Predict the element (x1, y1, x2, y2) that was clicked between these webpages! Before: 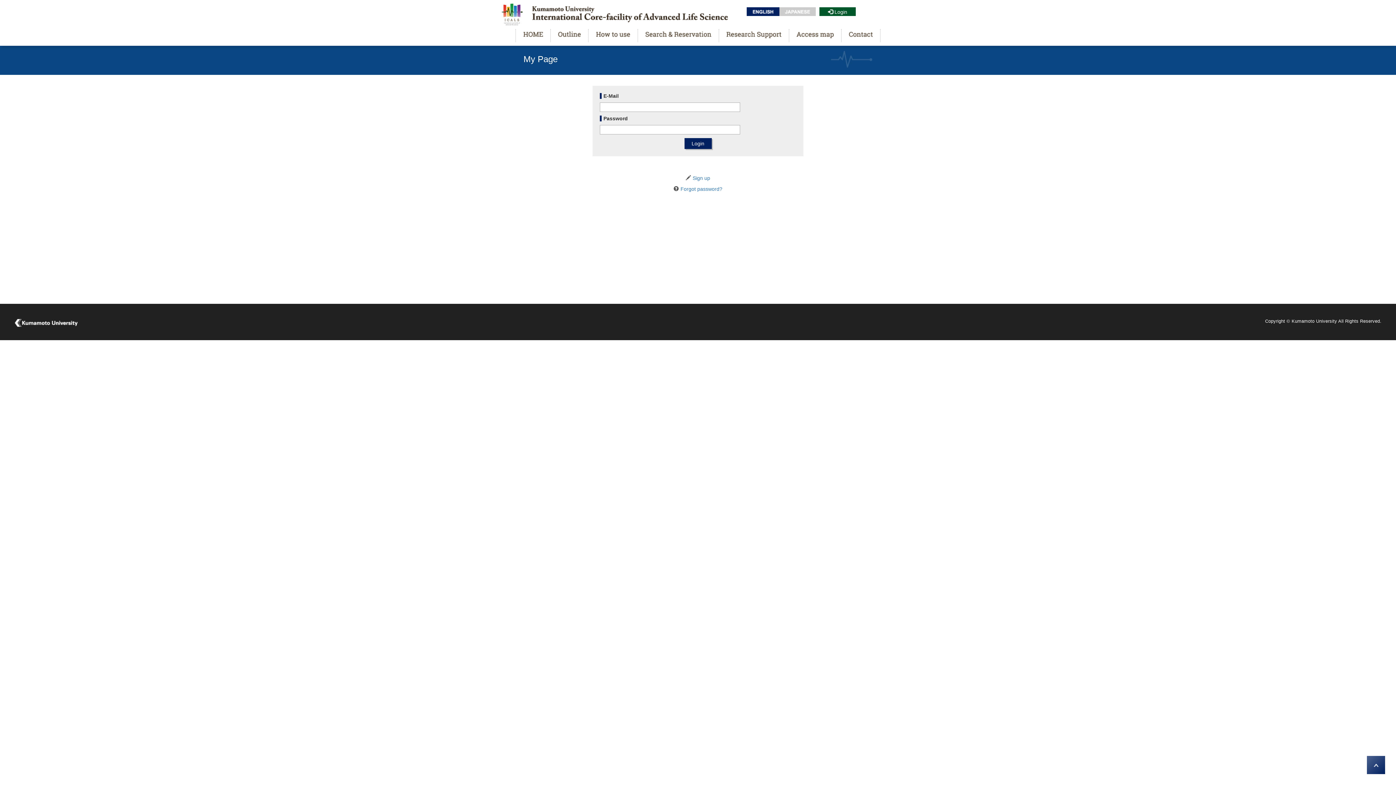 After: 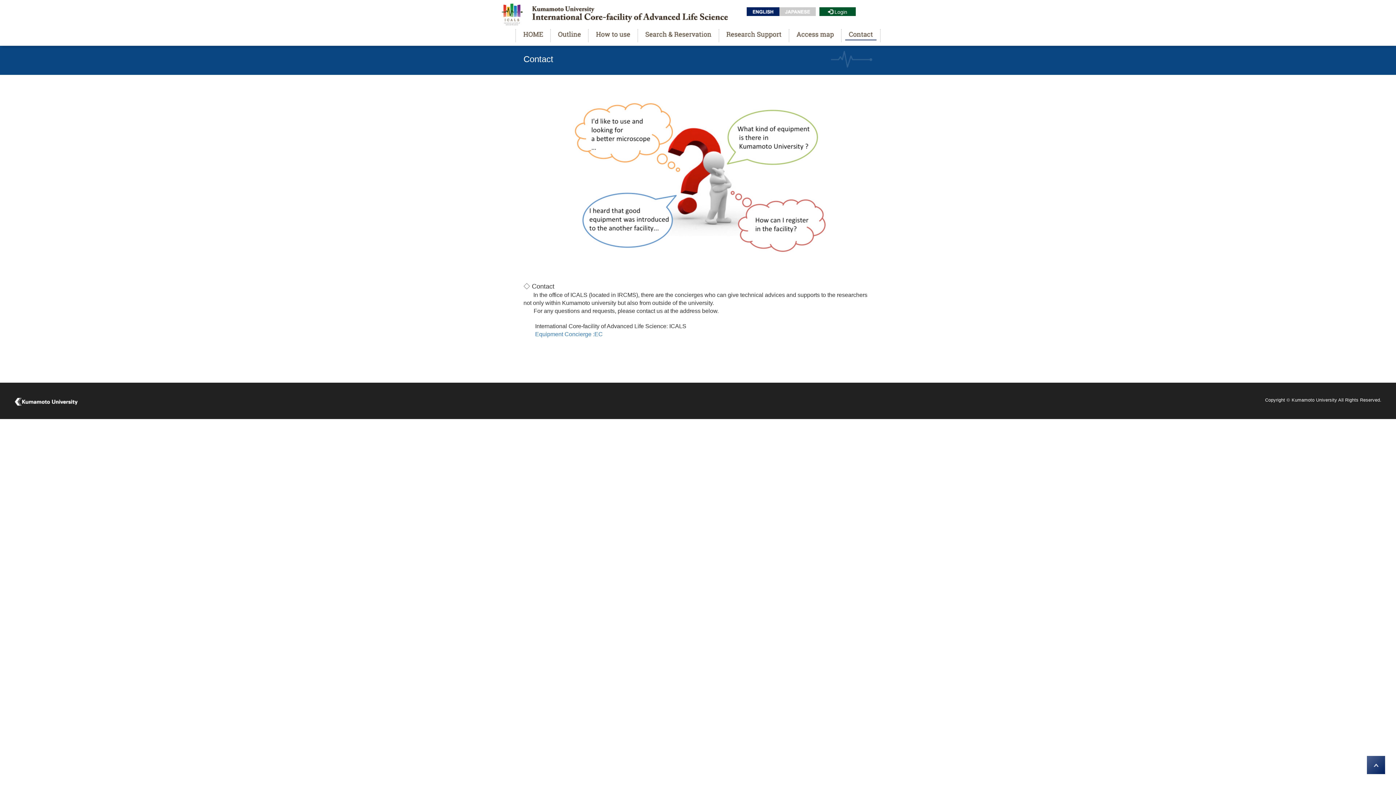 Action: bbox: (845, 29, 876, 42)